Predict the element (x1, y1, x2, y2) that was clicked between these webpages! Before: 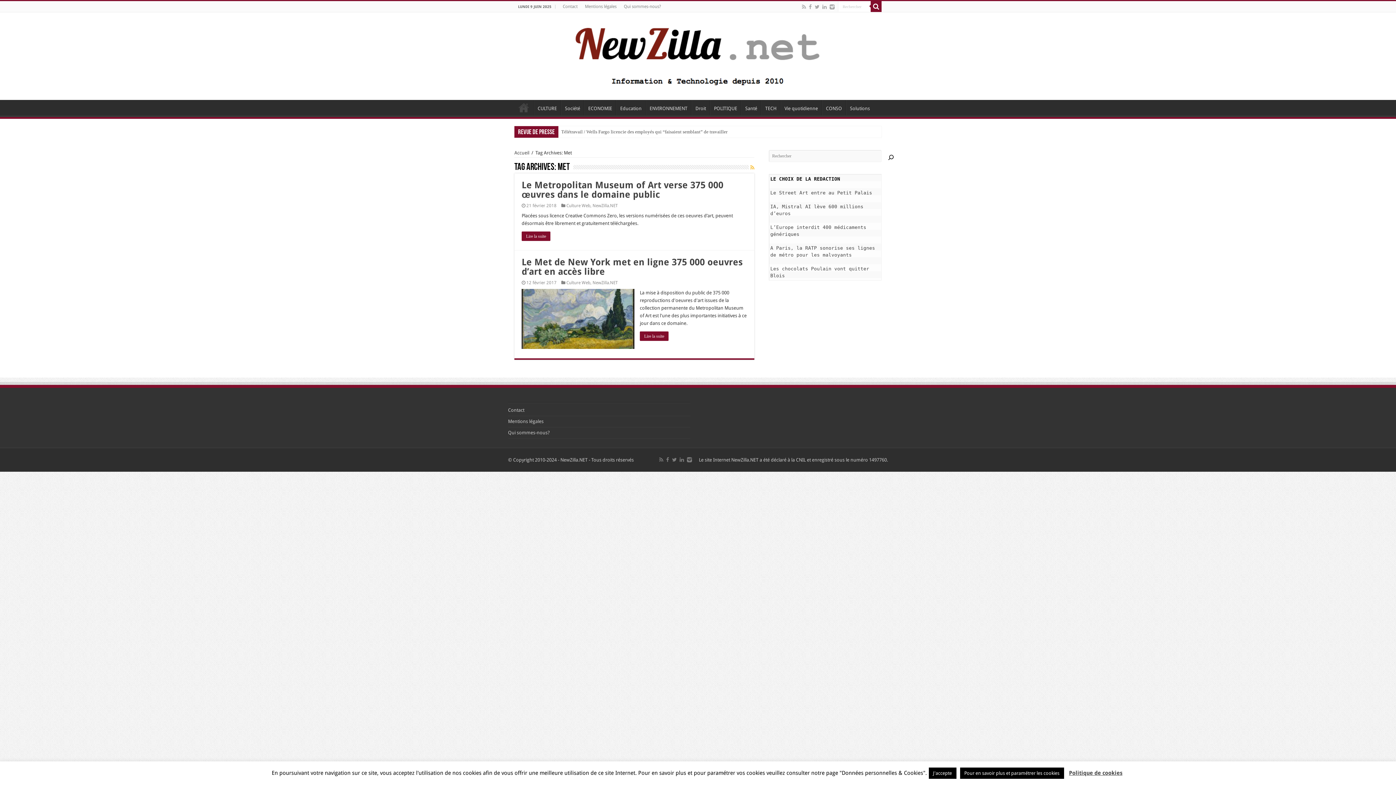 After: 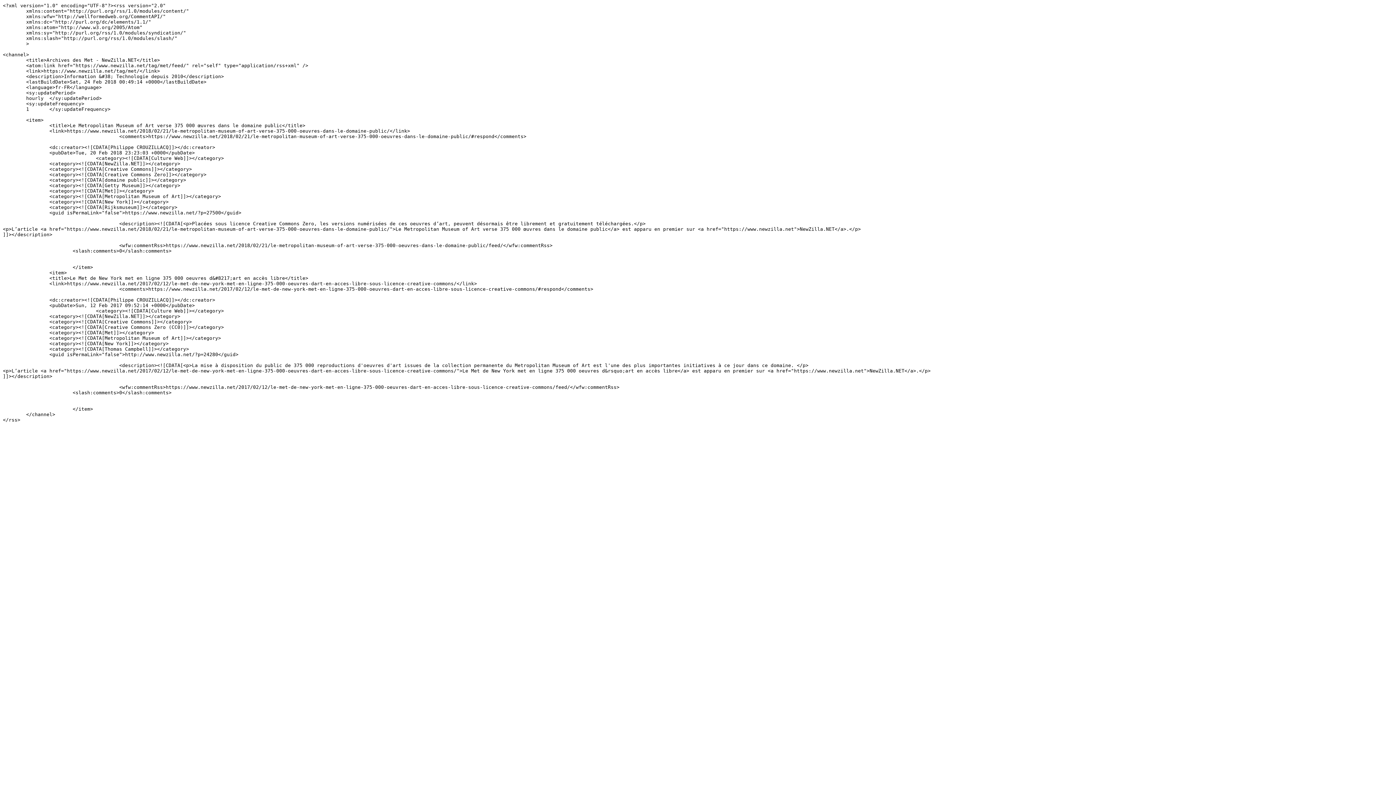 Action: bbox: (750, 164, 754, 170)